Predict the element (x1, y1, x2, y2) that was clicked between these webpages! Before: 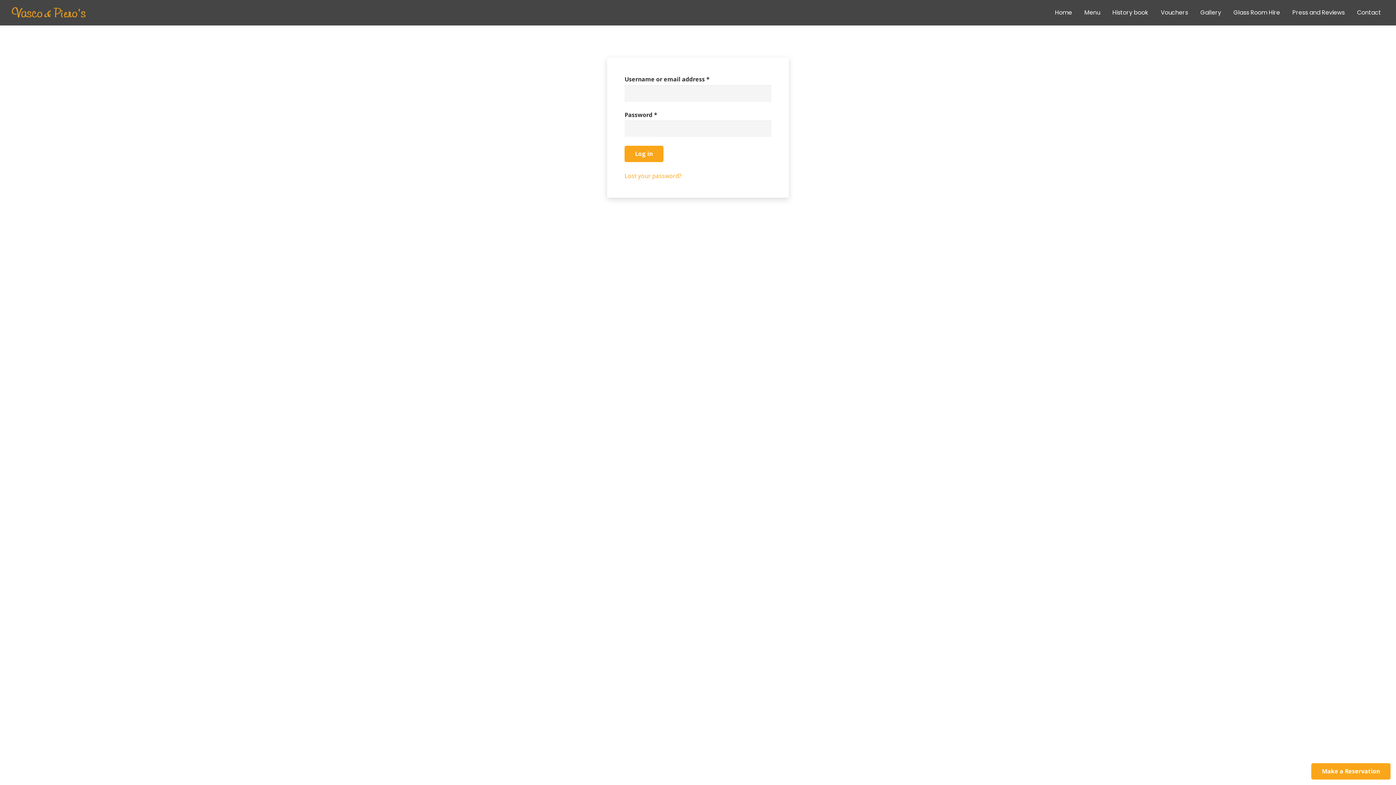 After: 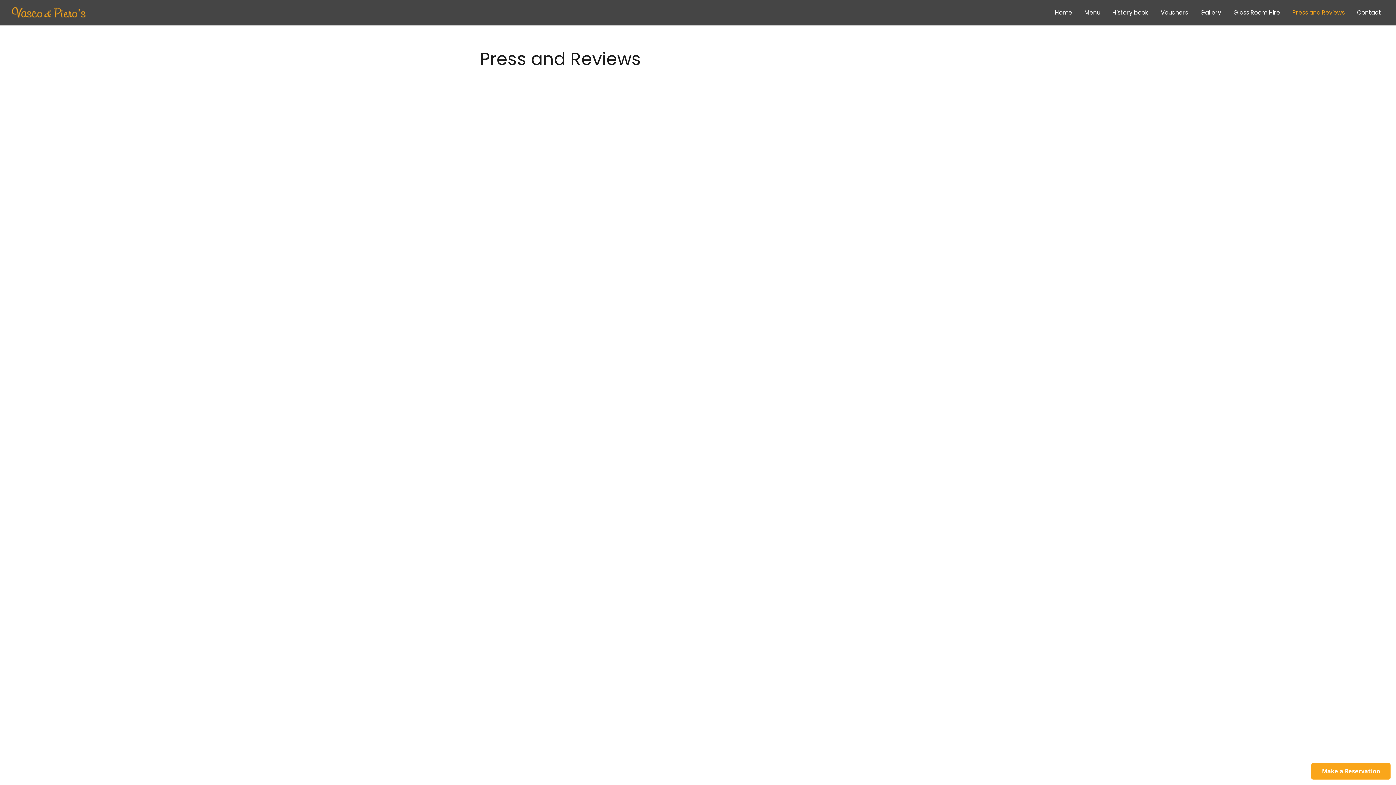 Action: label: Press and Reviews bbox: (1286, 0, 1351, 25)